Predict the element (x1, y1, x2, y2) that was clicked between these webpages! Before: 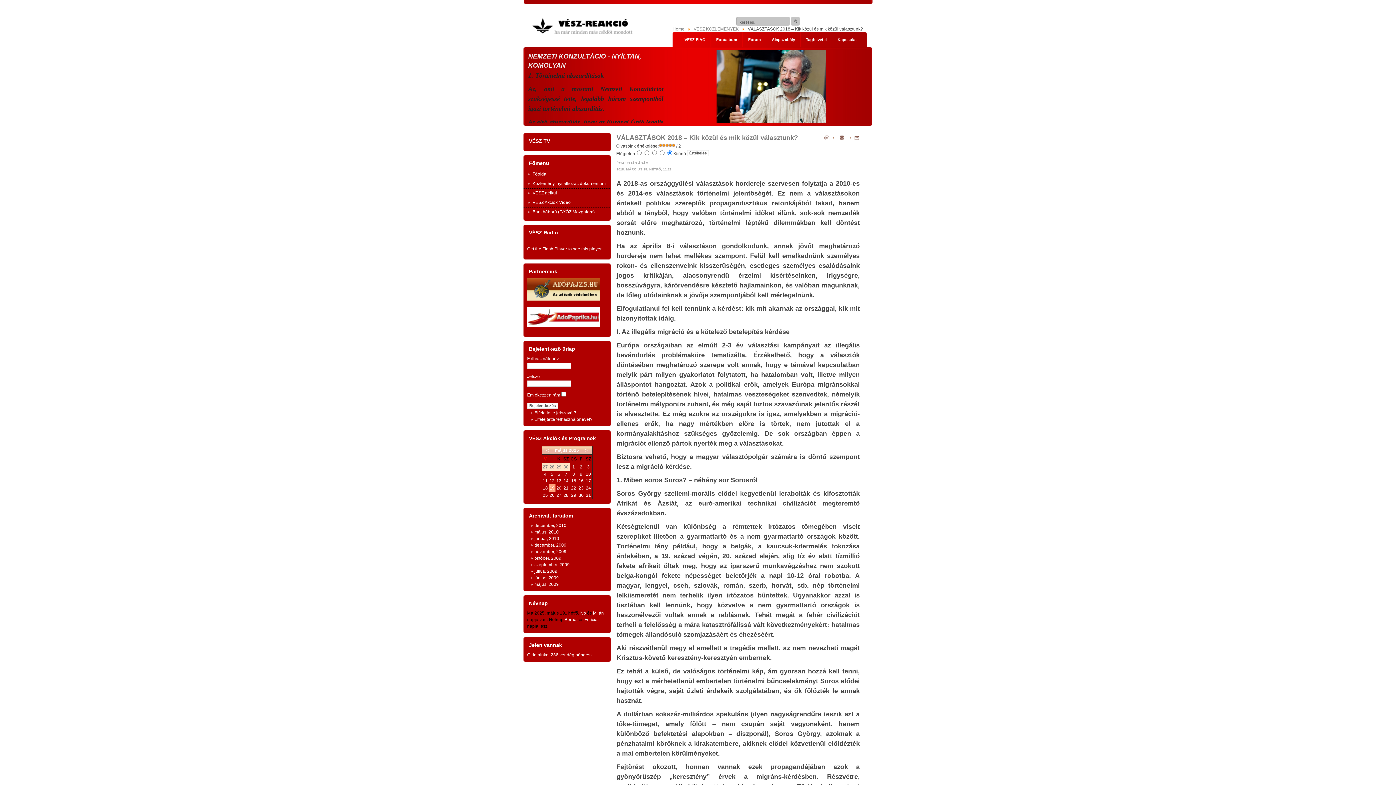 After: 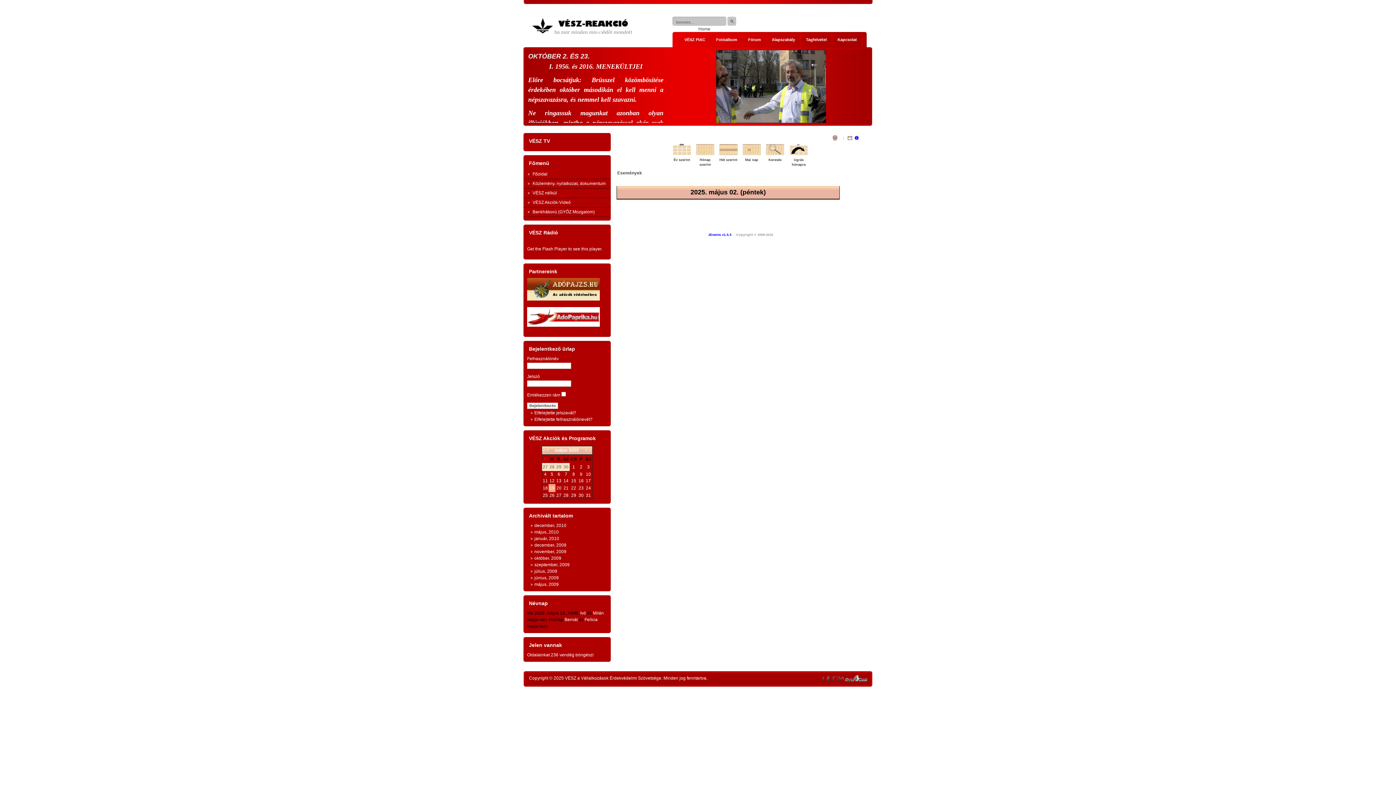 Action: bbox: (580, 464, 582, 469) label: 2